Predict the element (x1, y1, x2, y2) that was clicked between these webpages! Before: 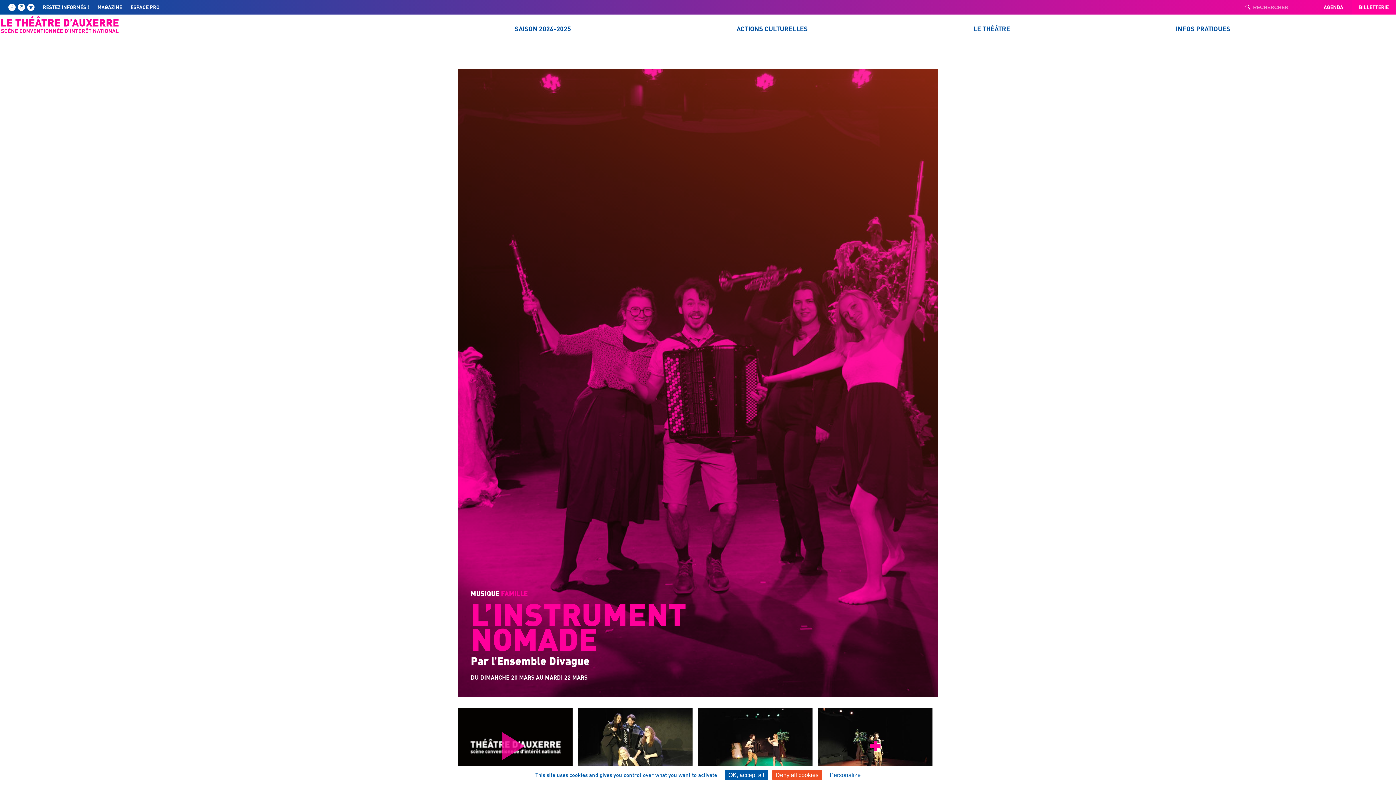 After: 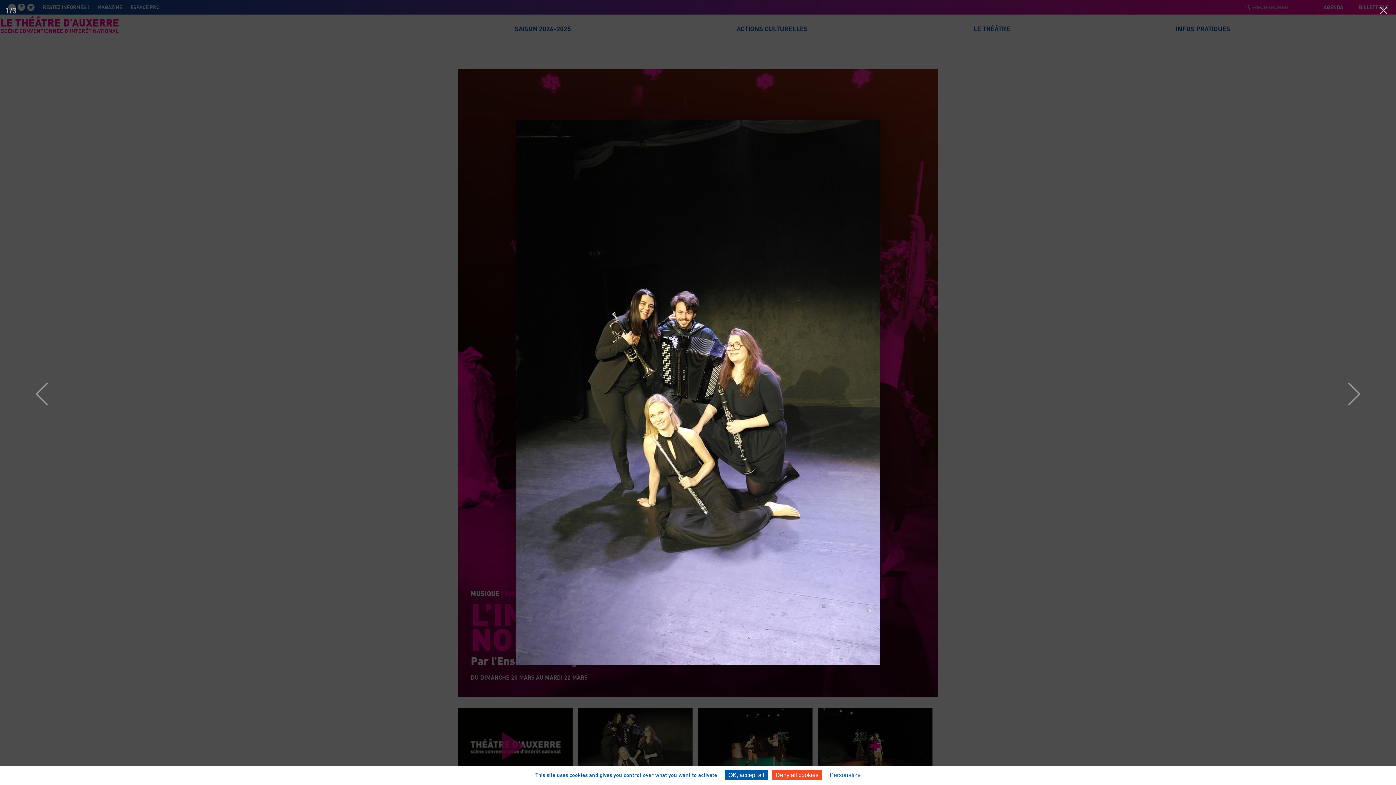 Action: bbox: (578, 708, 692, 716)